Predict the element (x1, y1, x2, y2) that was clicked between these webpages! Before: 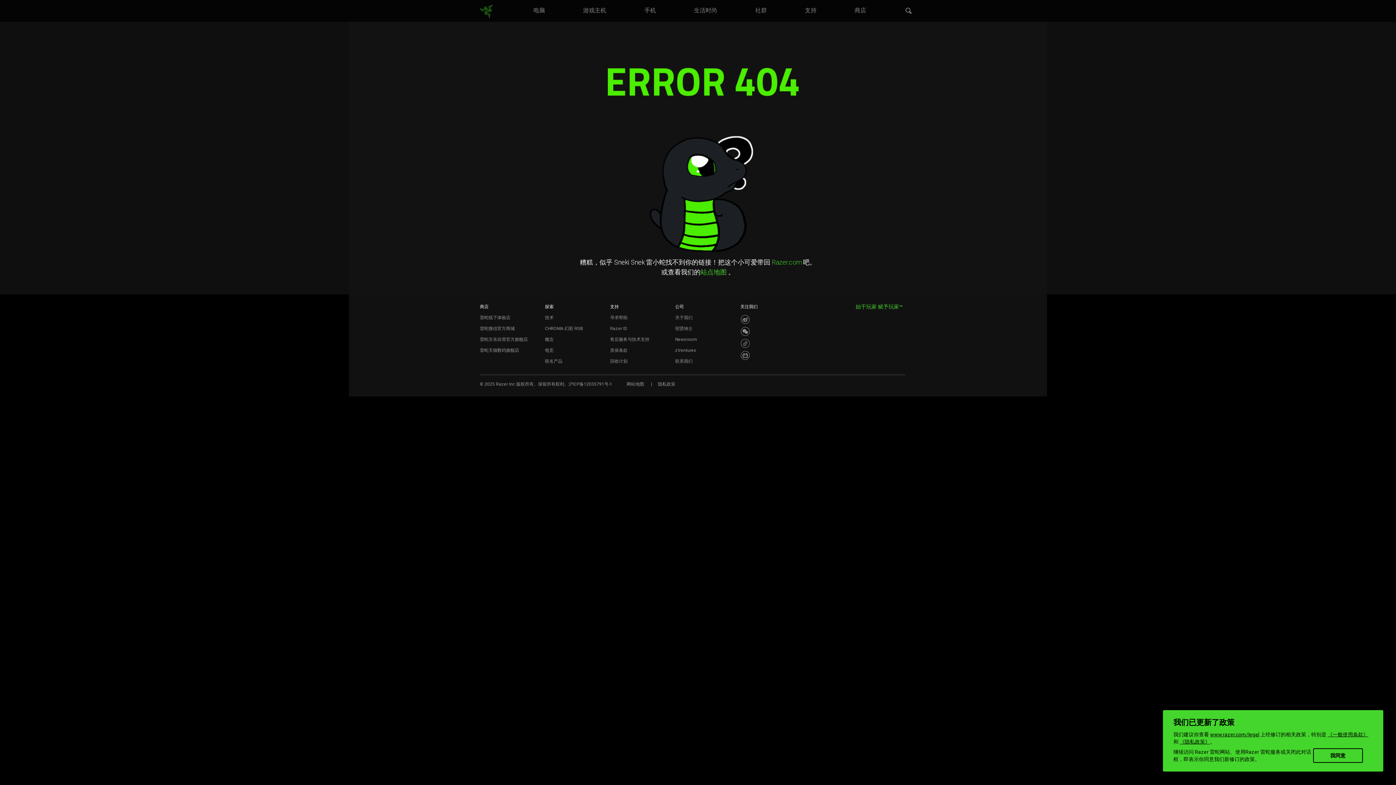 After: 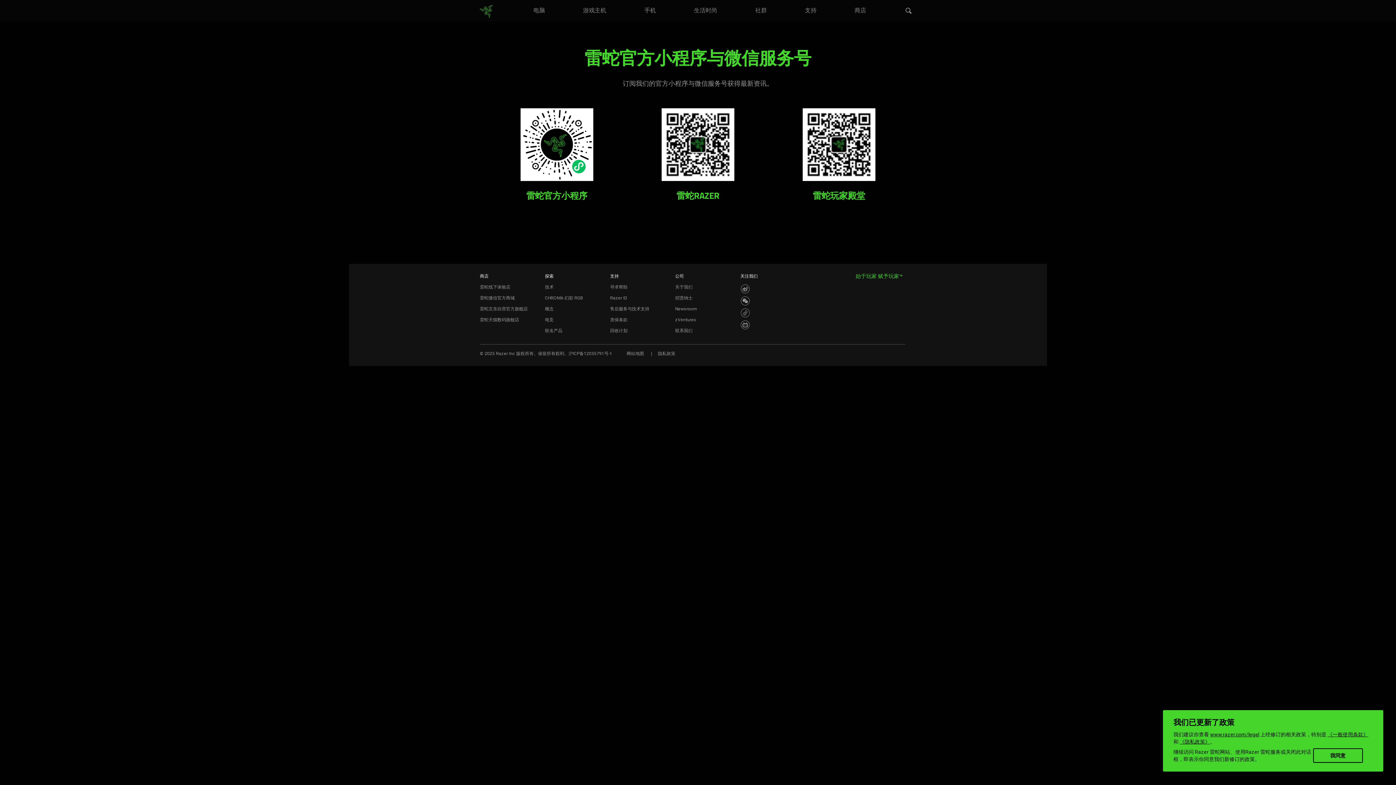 Action: label: Visit Razer’s WeChat bbox: (740, 326, 750, 336)